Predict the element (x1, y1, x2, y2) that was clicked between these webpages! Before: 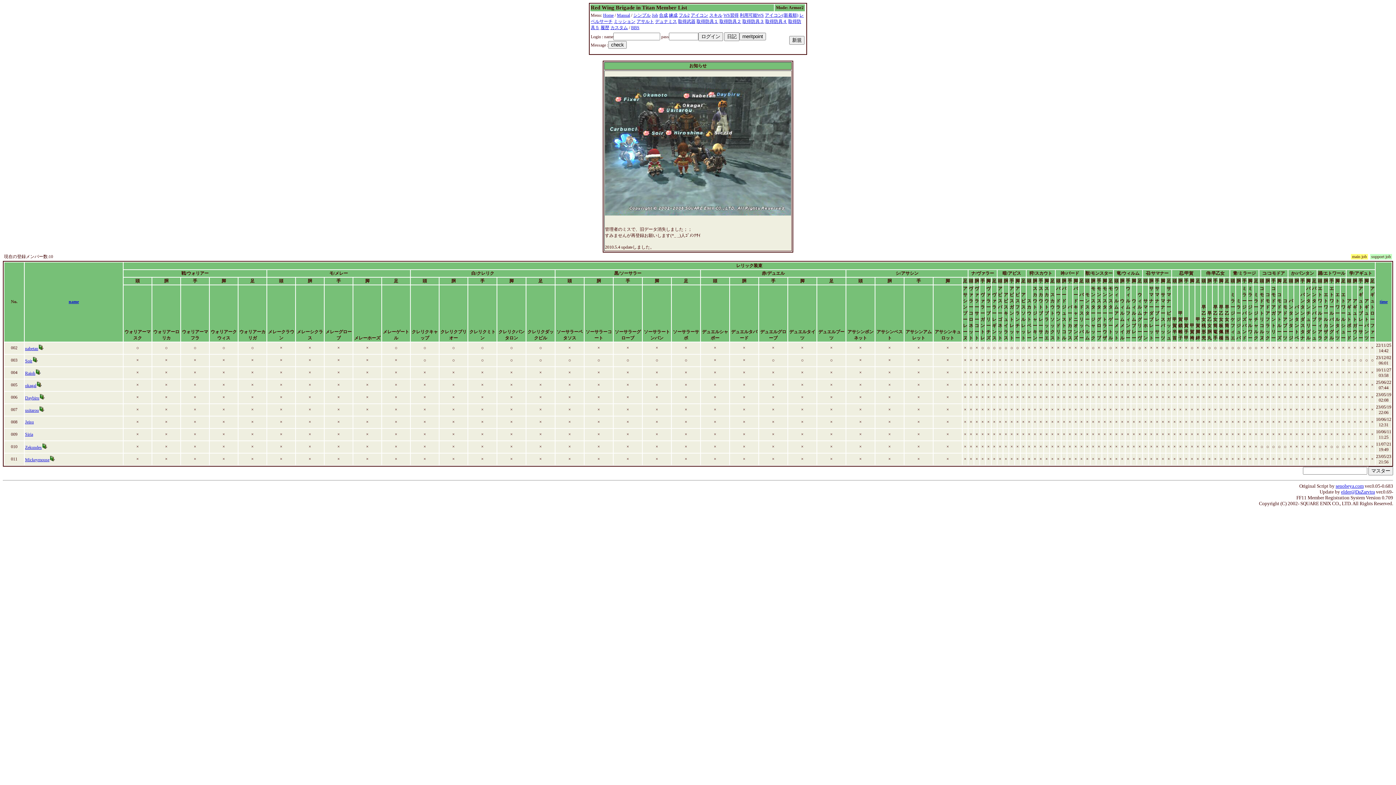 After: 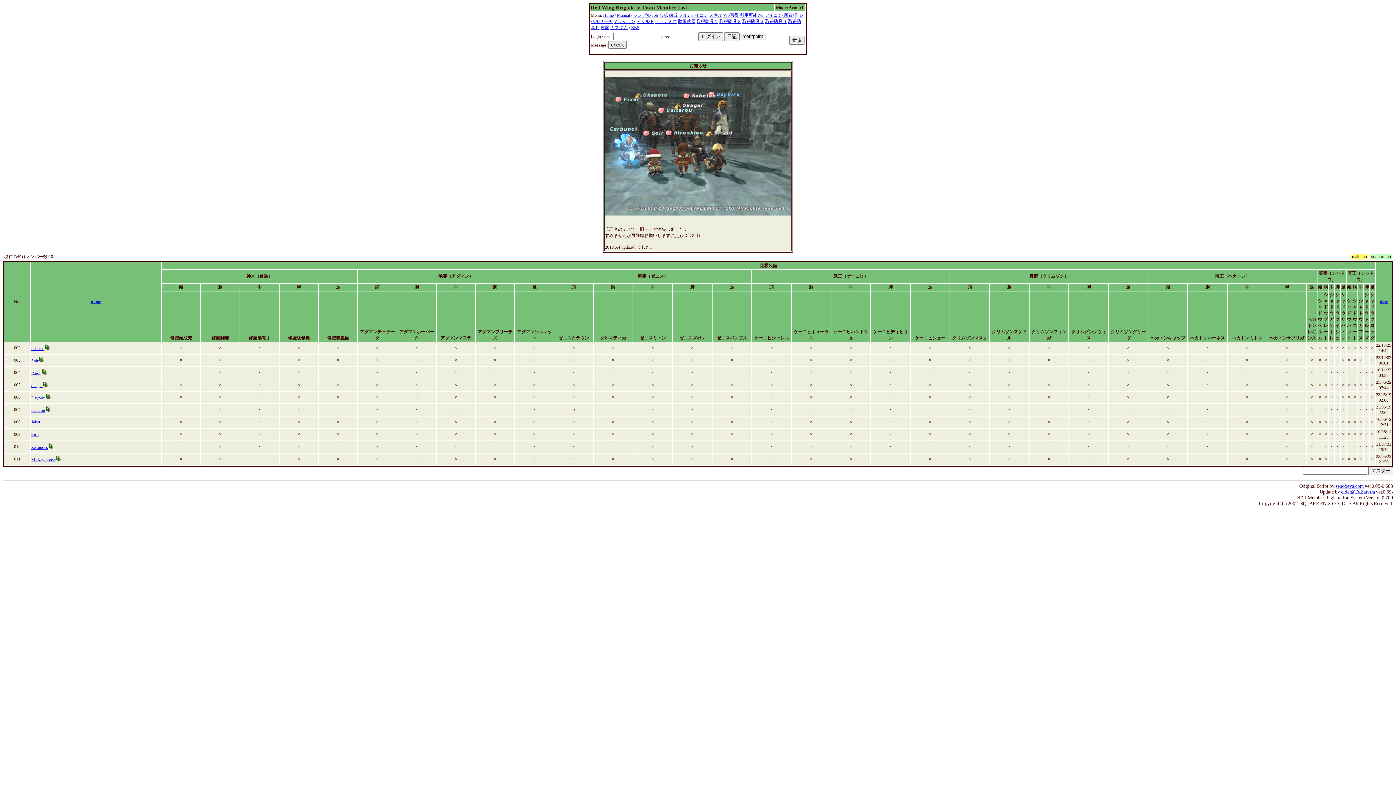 Action: bbox: (719, 18, 741, 24) label: 取得防具２